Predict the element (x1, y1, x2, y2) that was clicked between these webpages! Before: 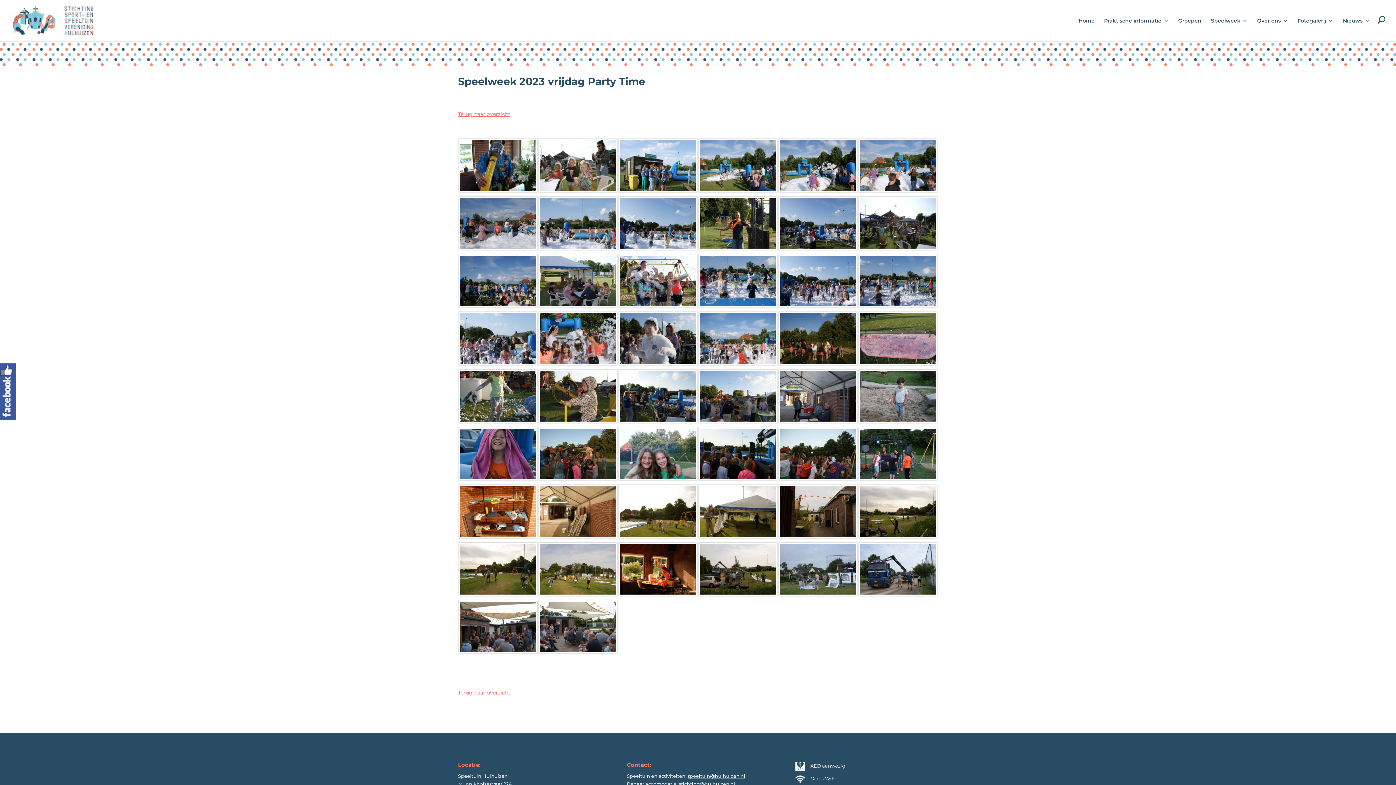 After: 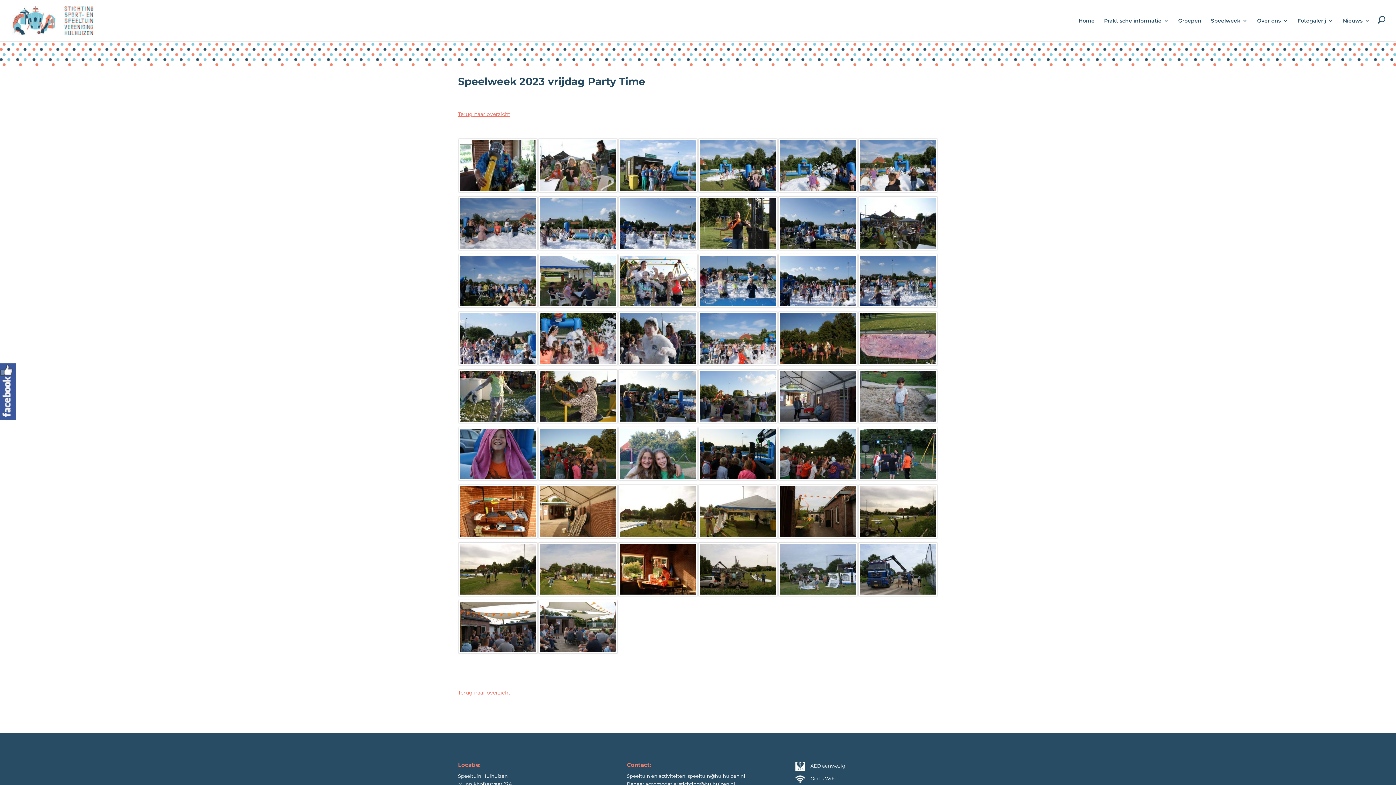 Action: bbox: (687, 773, 745, 779) label: speeltuin@hulhuizen.nl